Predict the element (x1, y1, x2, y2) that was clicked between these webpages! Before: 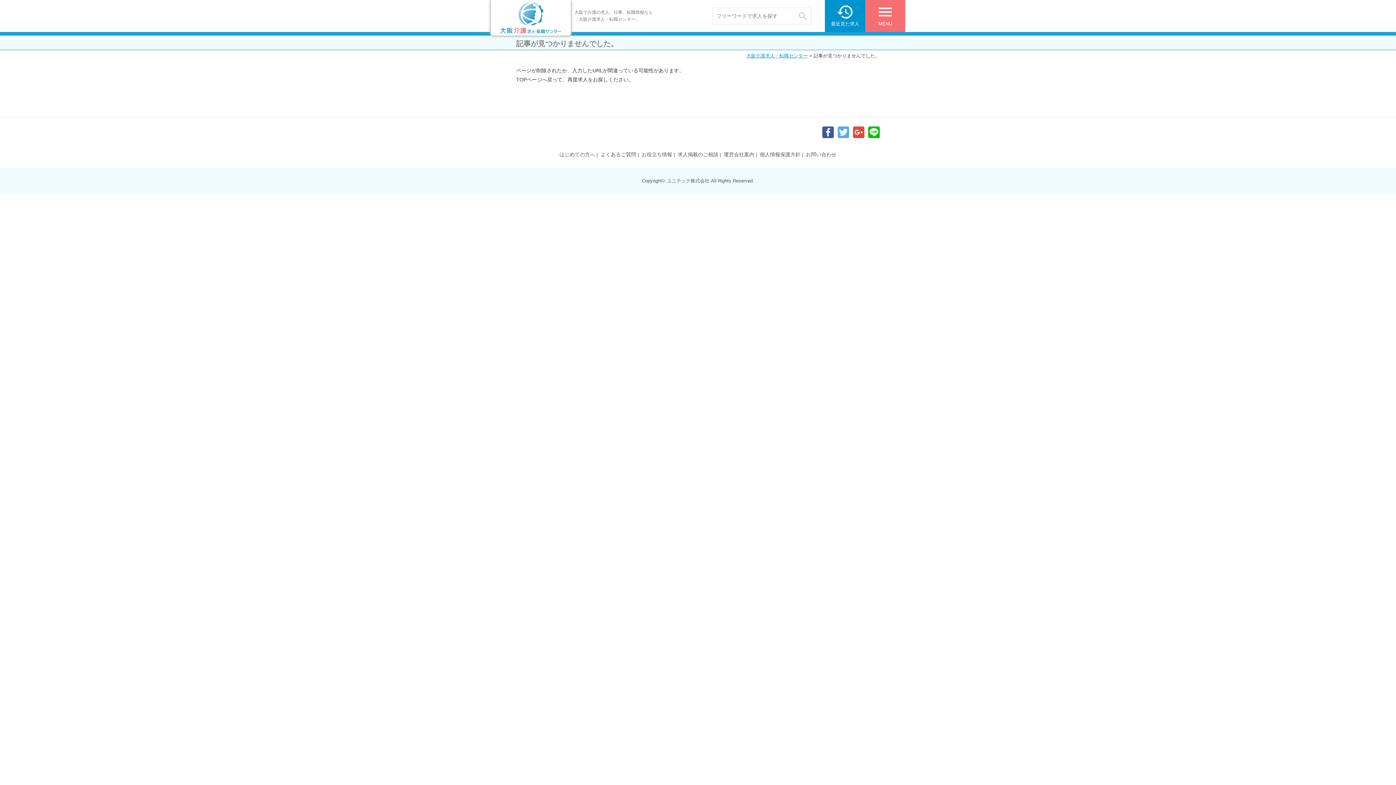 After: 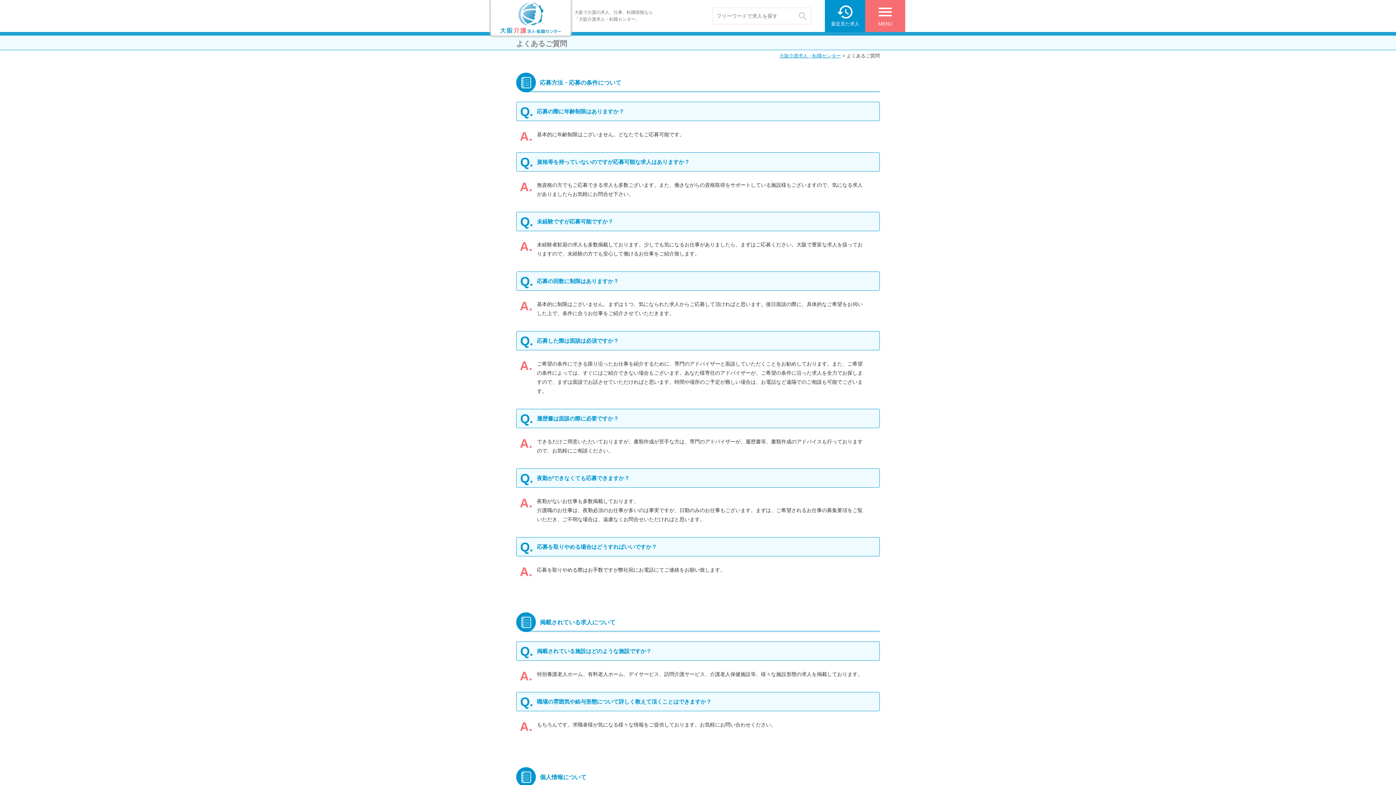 Action: label: よくあるご質問 bbox: (600, 151, 636, 157)